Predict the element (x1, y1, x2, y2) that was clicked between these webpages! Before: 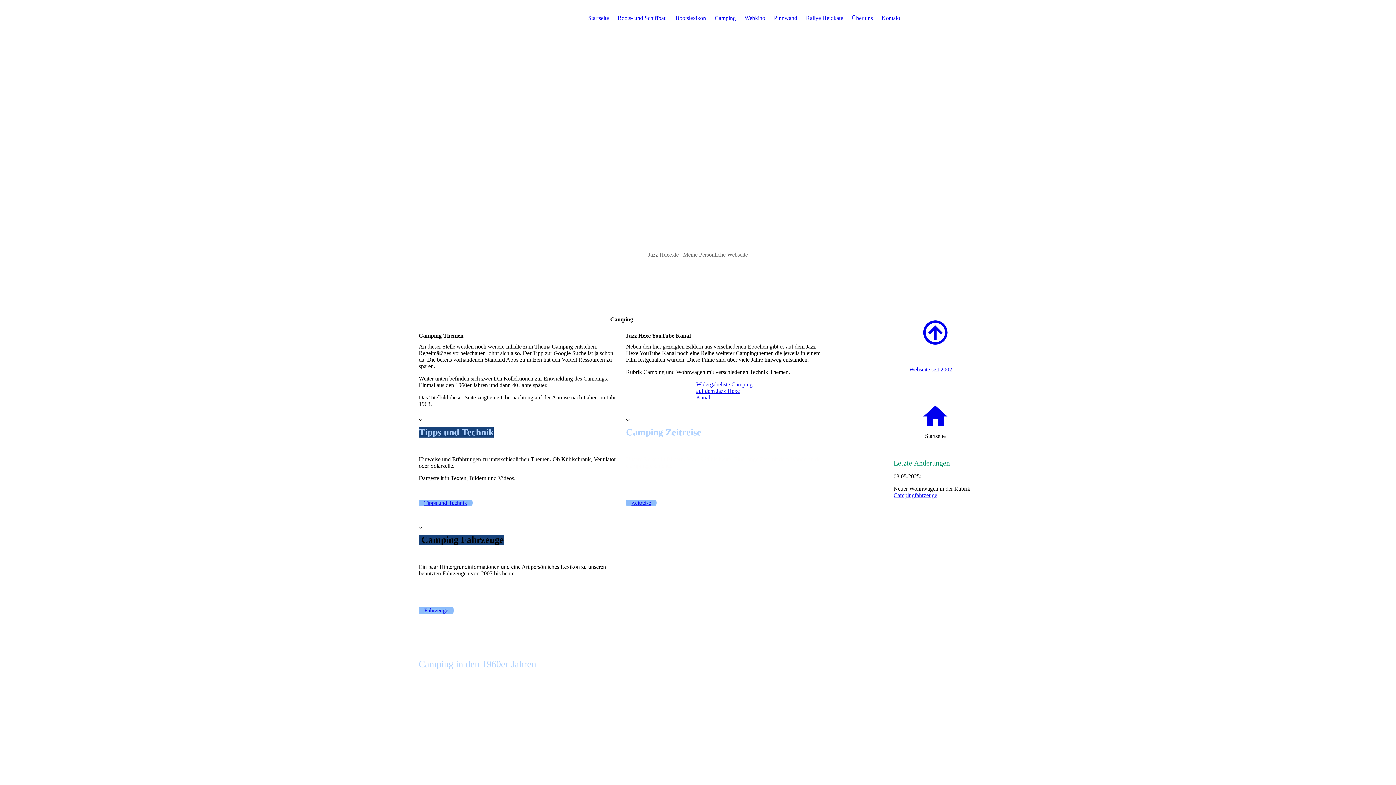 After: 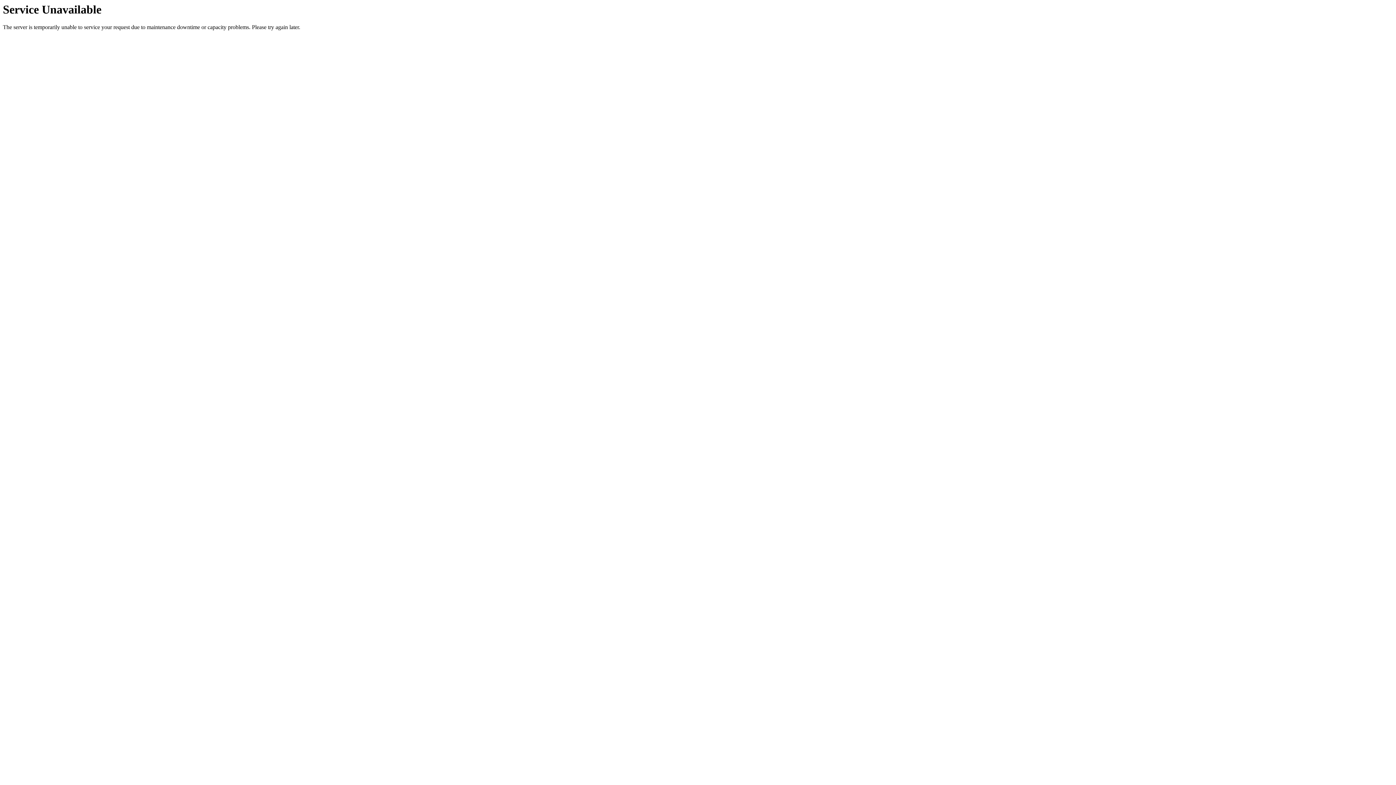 Action: label: Tipps und Technik bbox: (418, 494, 472, 511)